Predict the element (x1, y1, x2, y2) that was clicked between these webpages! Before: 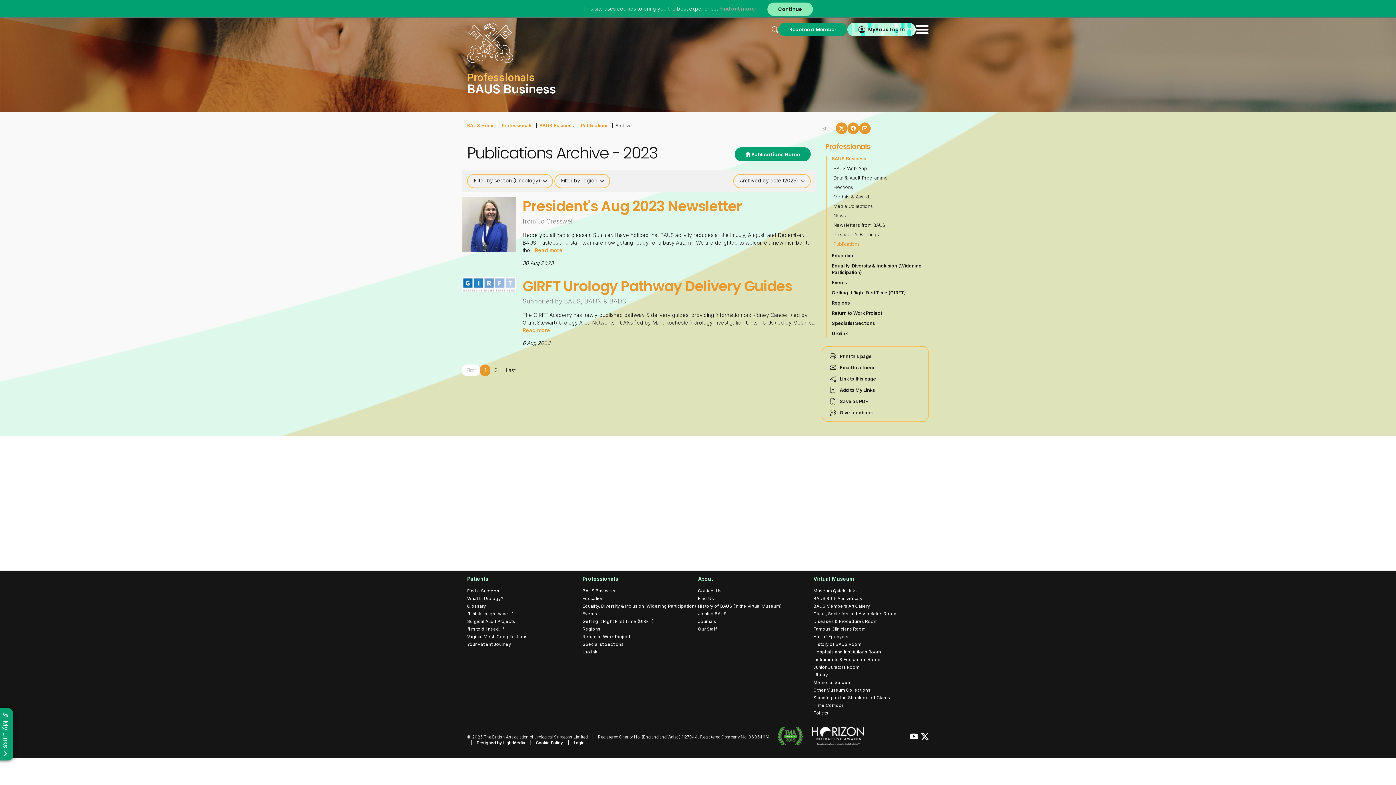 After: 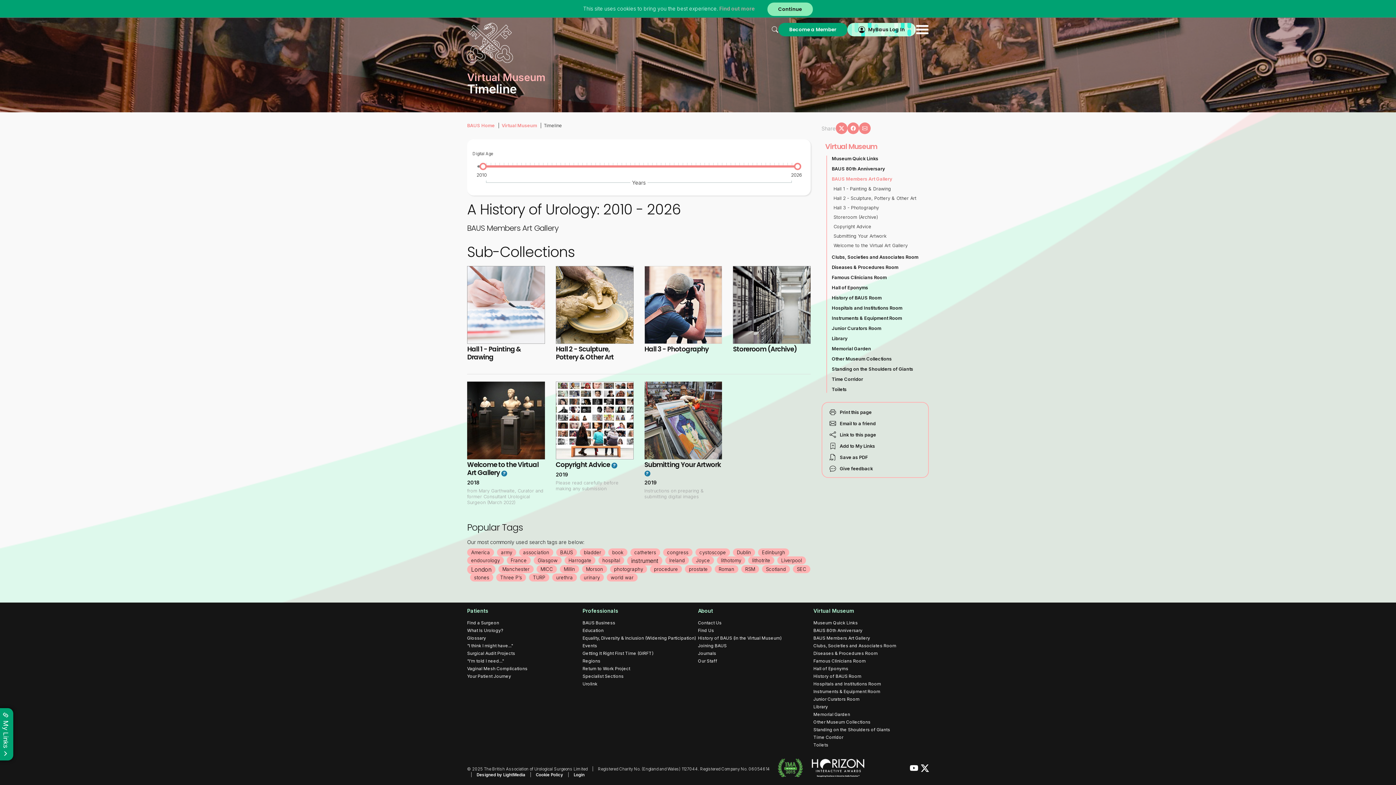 Action: bbox: (813, 603, 870, 609) label: BAUS Members Art Gallery